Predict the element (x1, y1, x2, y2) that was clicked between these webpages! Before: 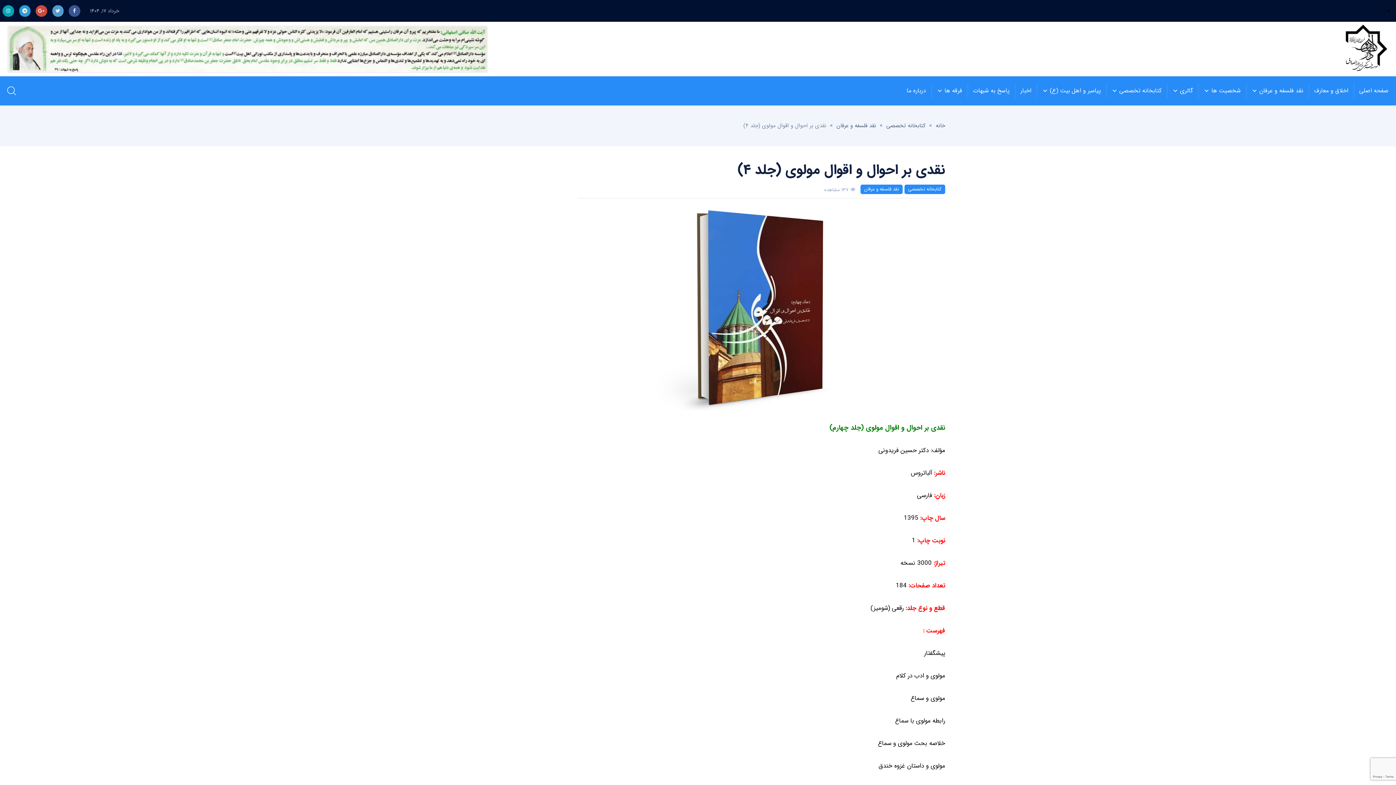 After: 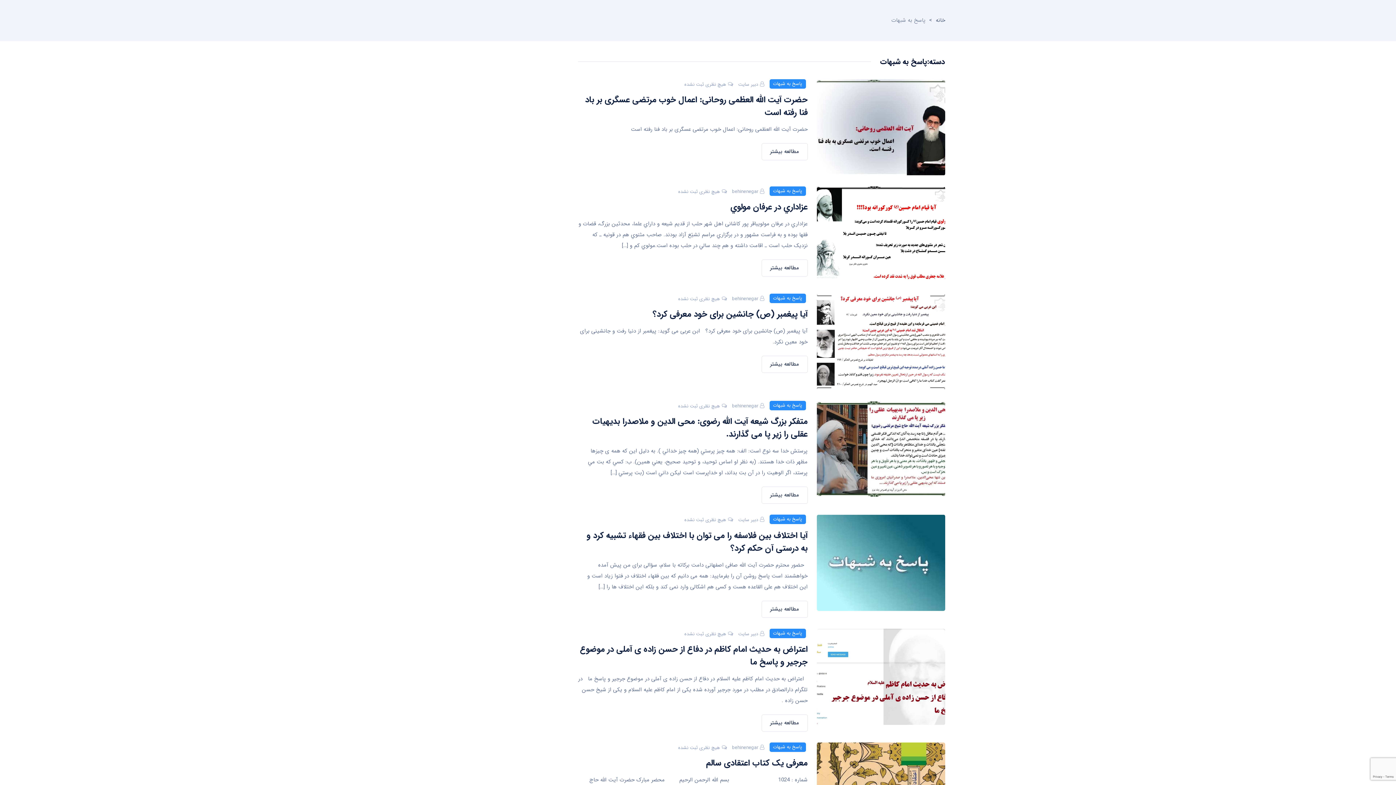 Action: bbox: (968, 76, 1015, 105) label: پاسخ به شبهات